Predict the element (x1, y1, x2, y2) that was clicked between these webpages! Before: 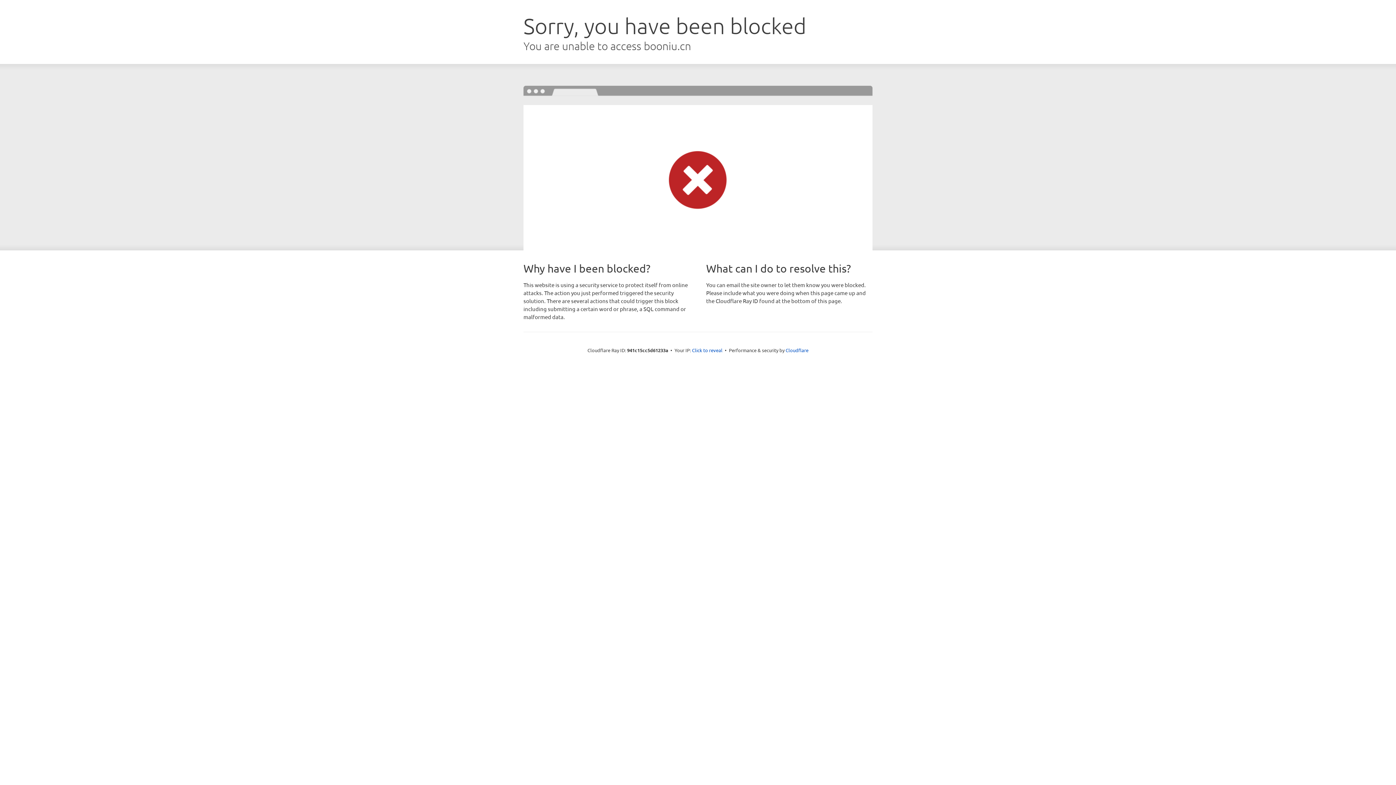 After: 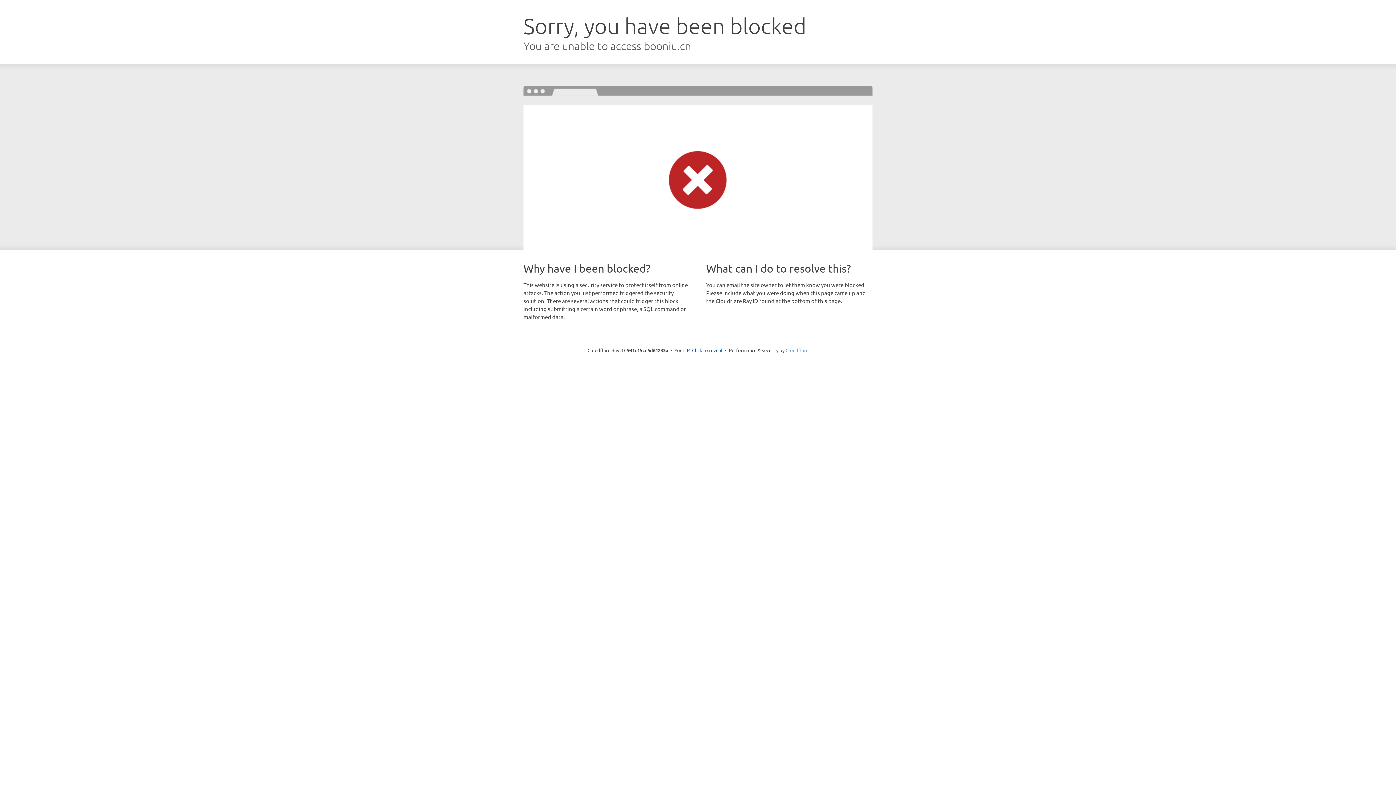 Action: bbox: (785, 347, 808, 353) label: Cloudflare